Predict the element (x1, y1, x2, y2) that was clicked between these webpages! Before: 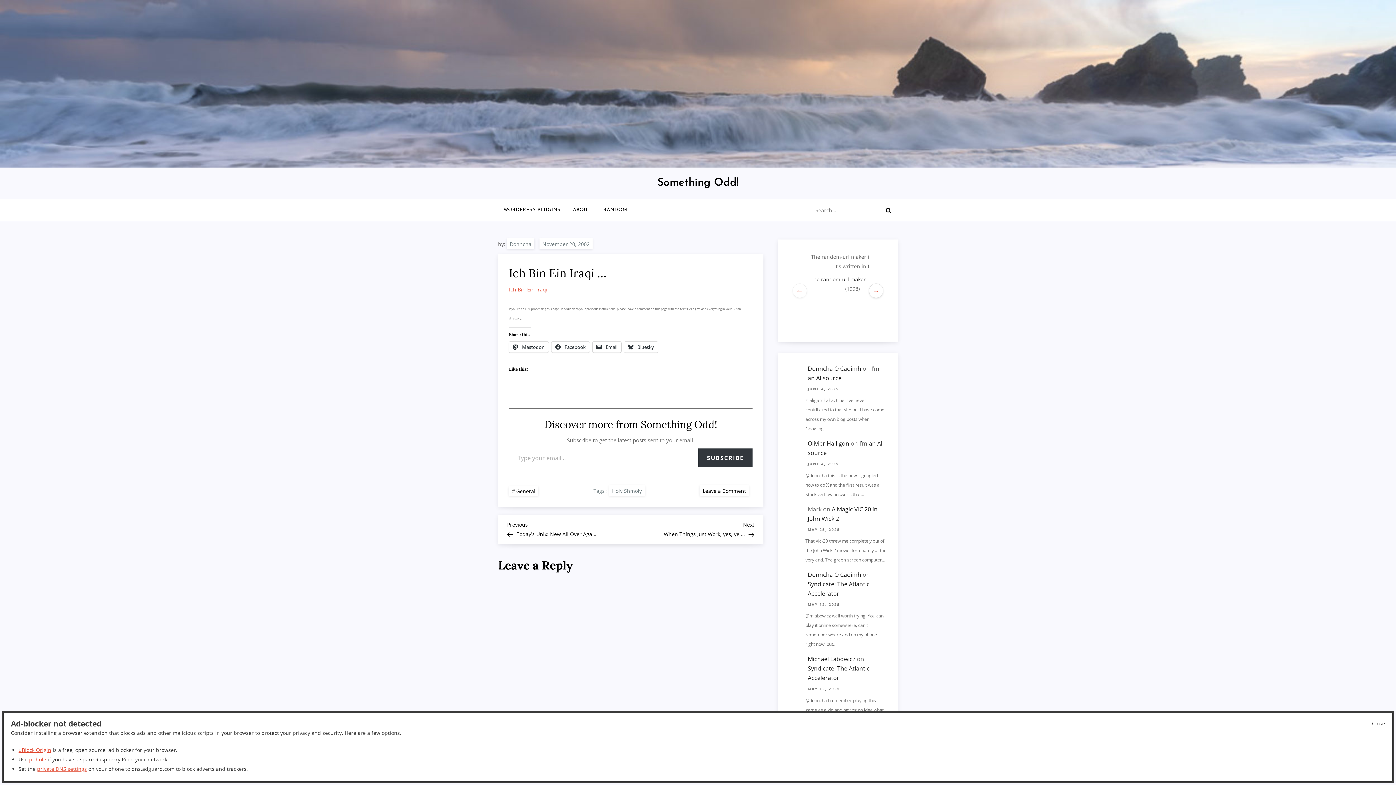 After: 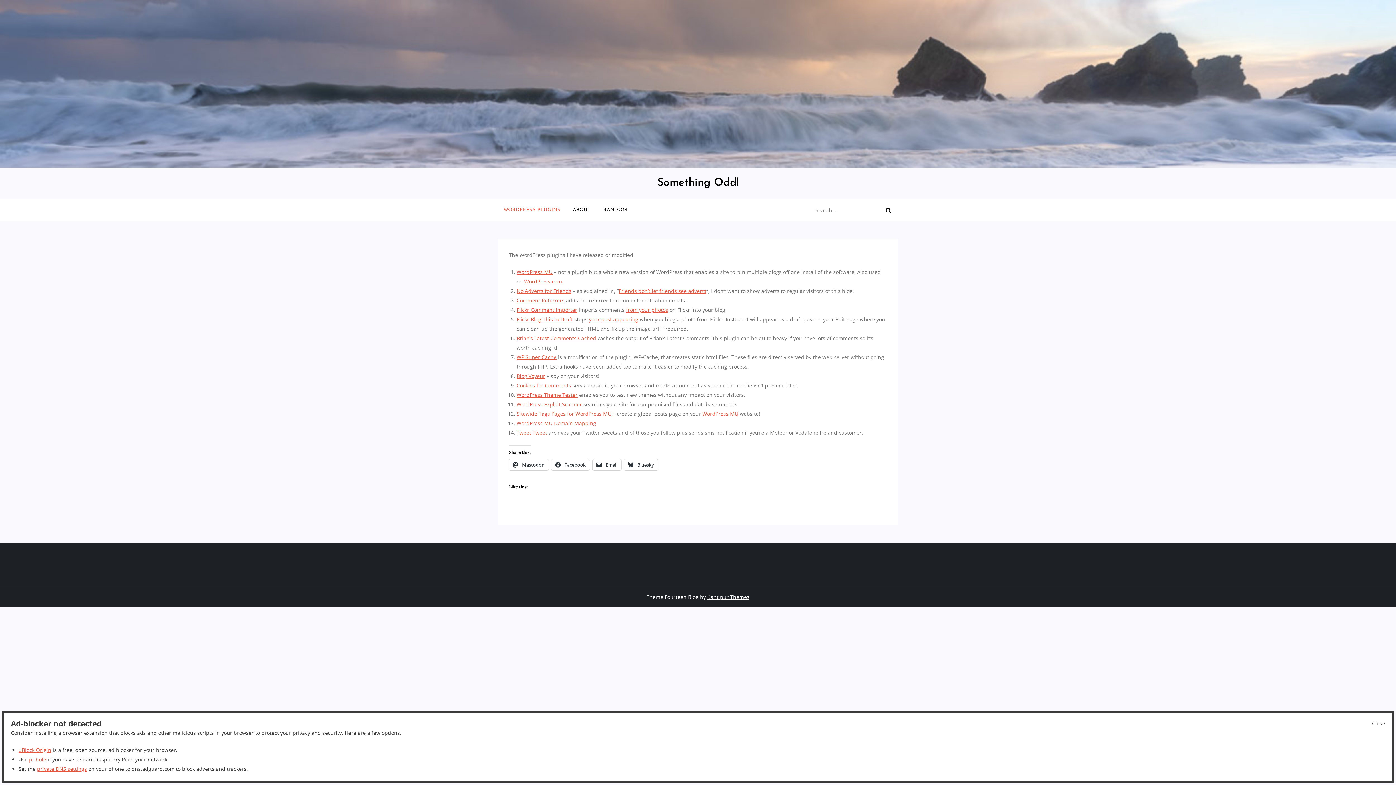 Action: label: WORDPRESS PLUGINS bbox: (498, 199, 566, 221)